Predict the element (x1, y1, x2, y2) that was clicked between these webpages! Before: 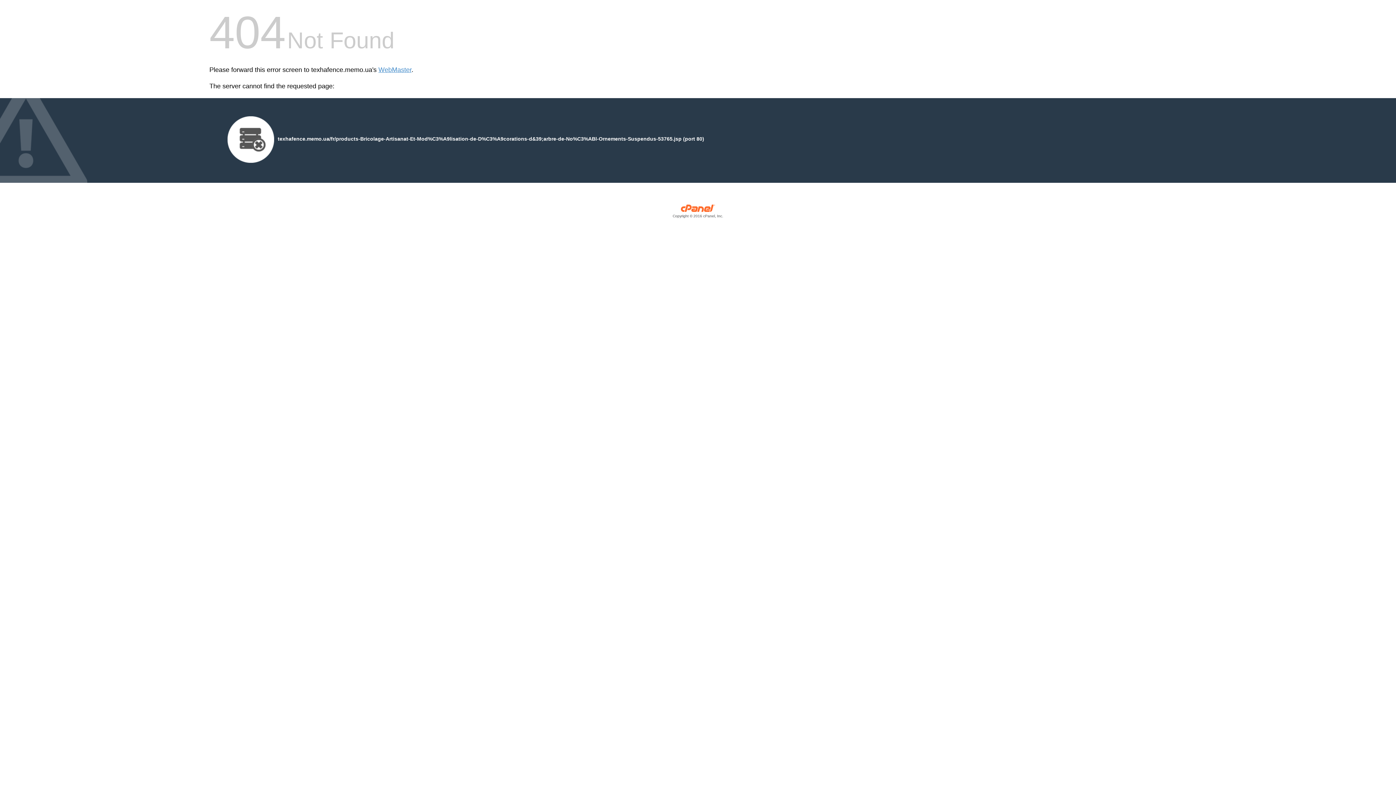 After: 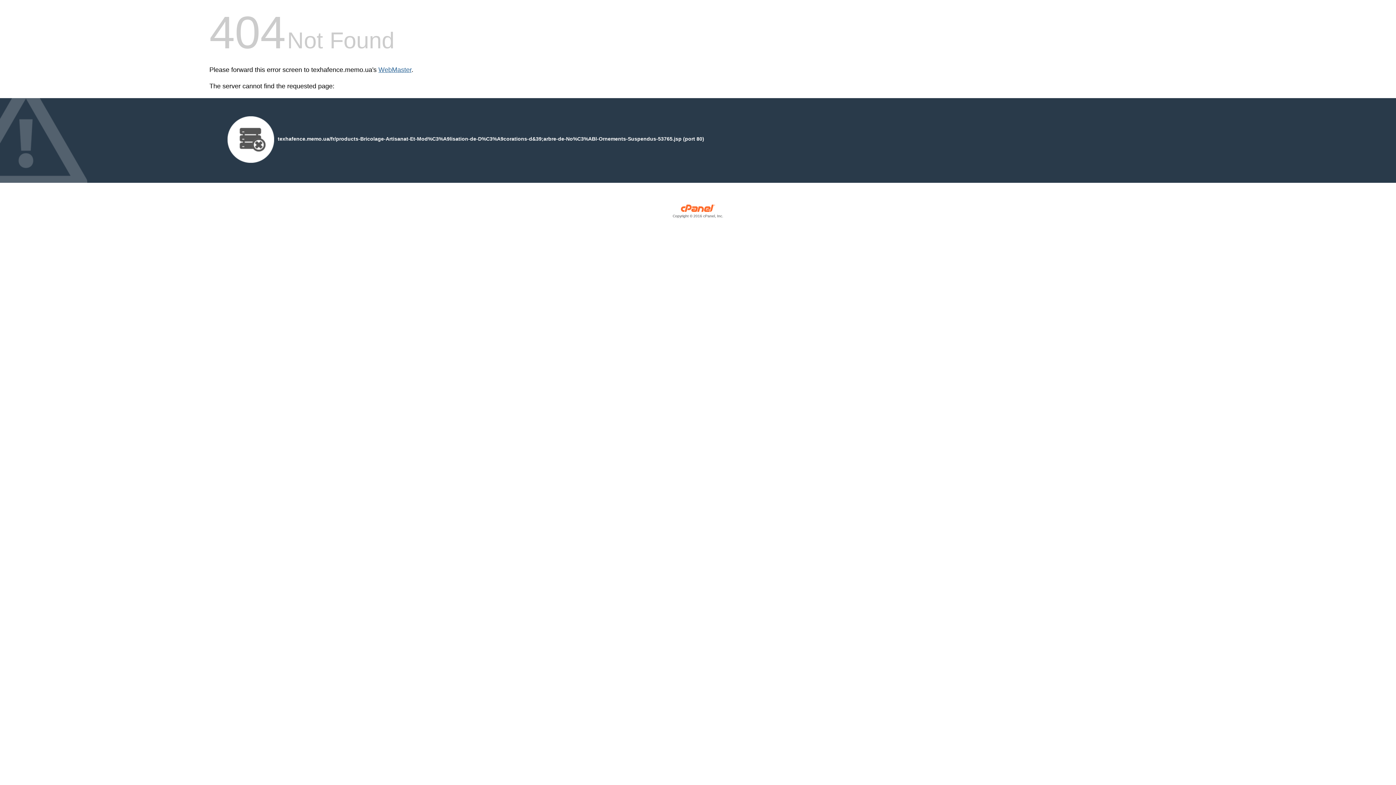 Action: bbox: (378, 66, 411, 73) label: WebMaster